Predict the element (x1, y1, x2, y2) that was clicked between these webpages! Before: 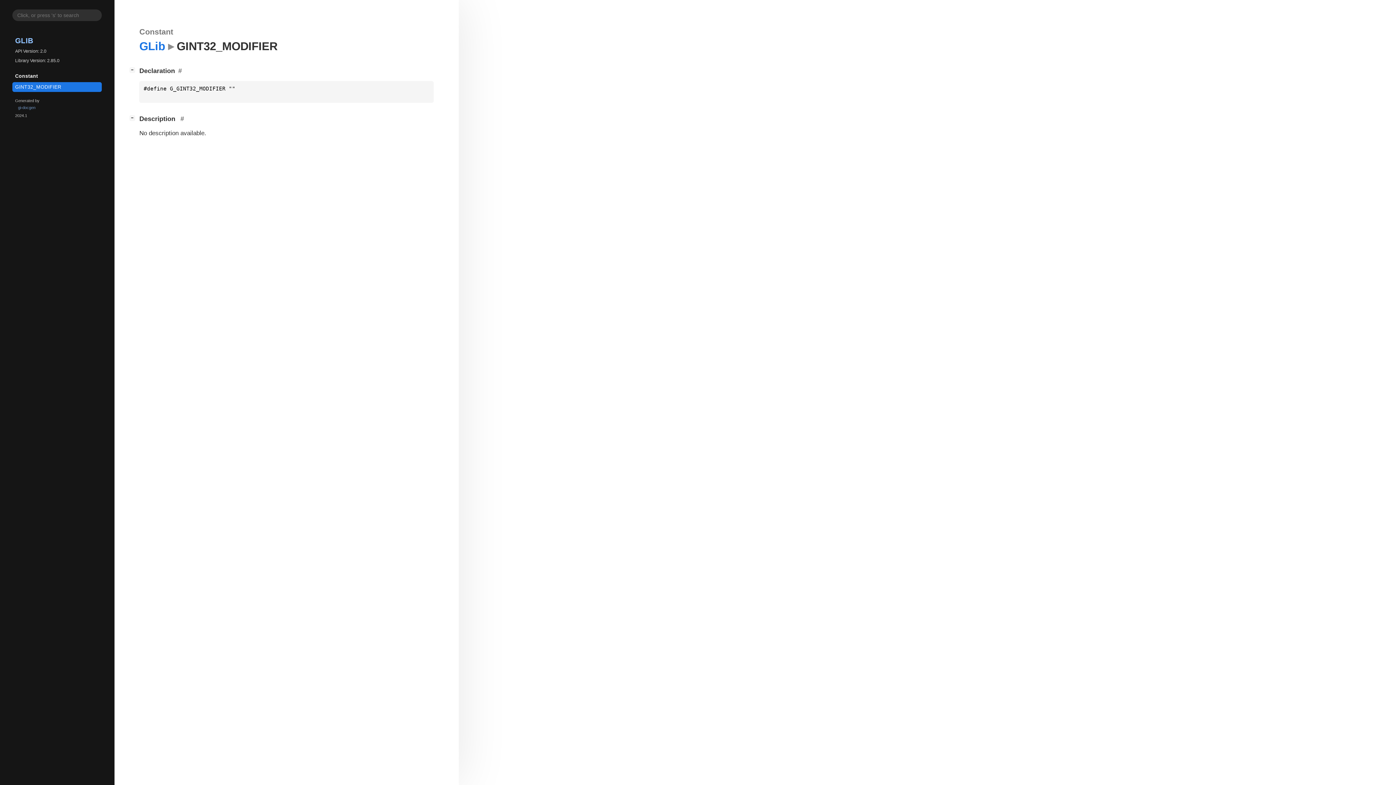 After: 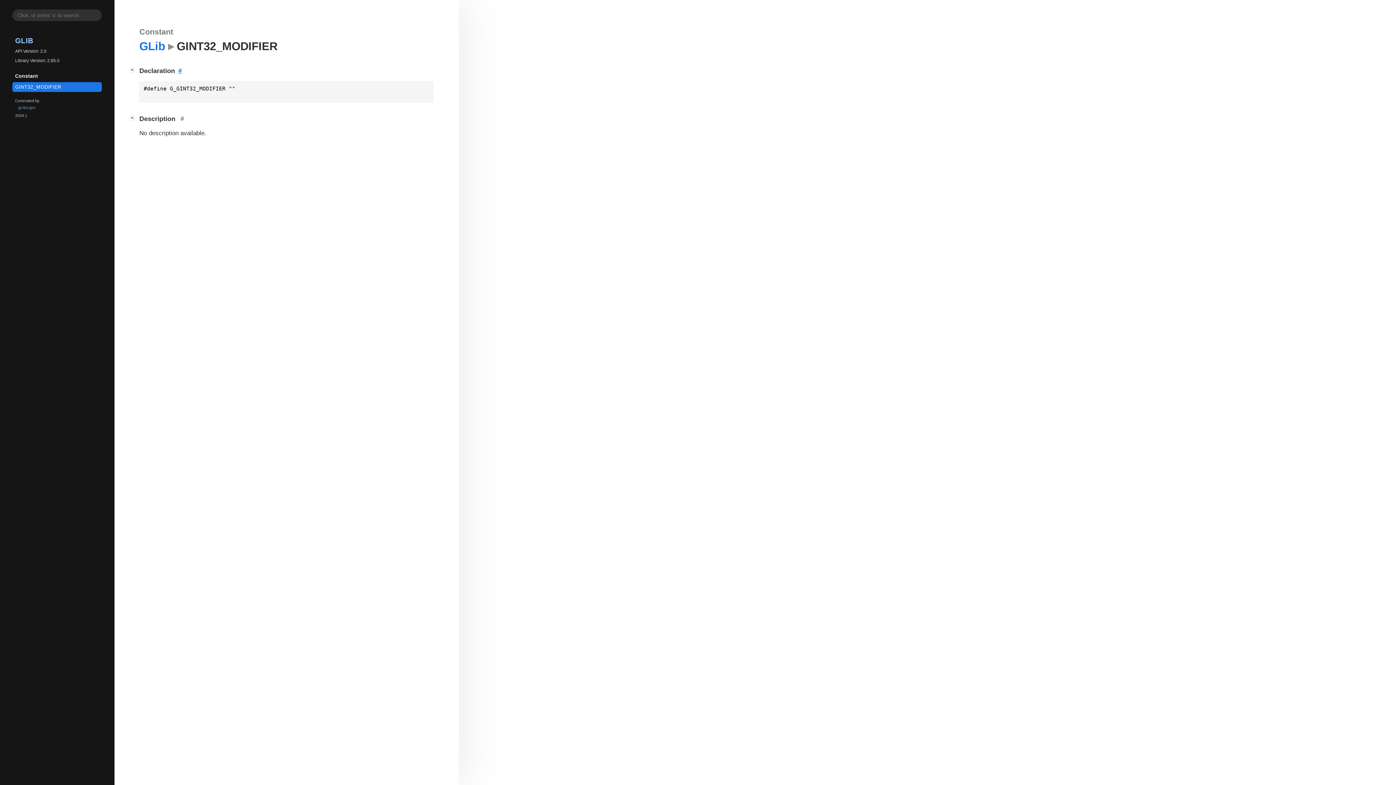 Action: bbox: (175, 66, 185, 75)